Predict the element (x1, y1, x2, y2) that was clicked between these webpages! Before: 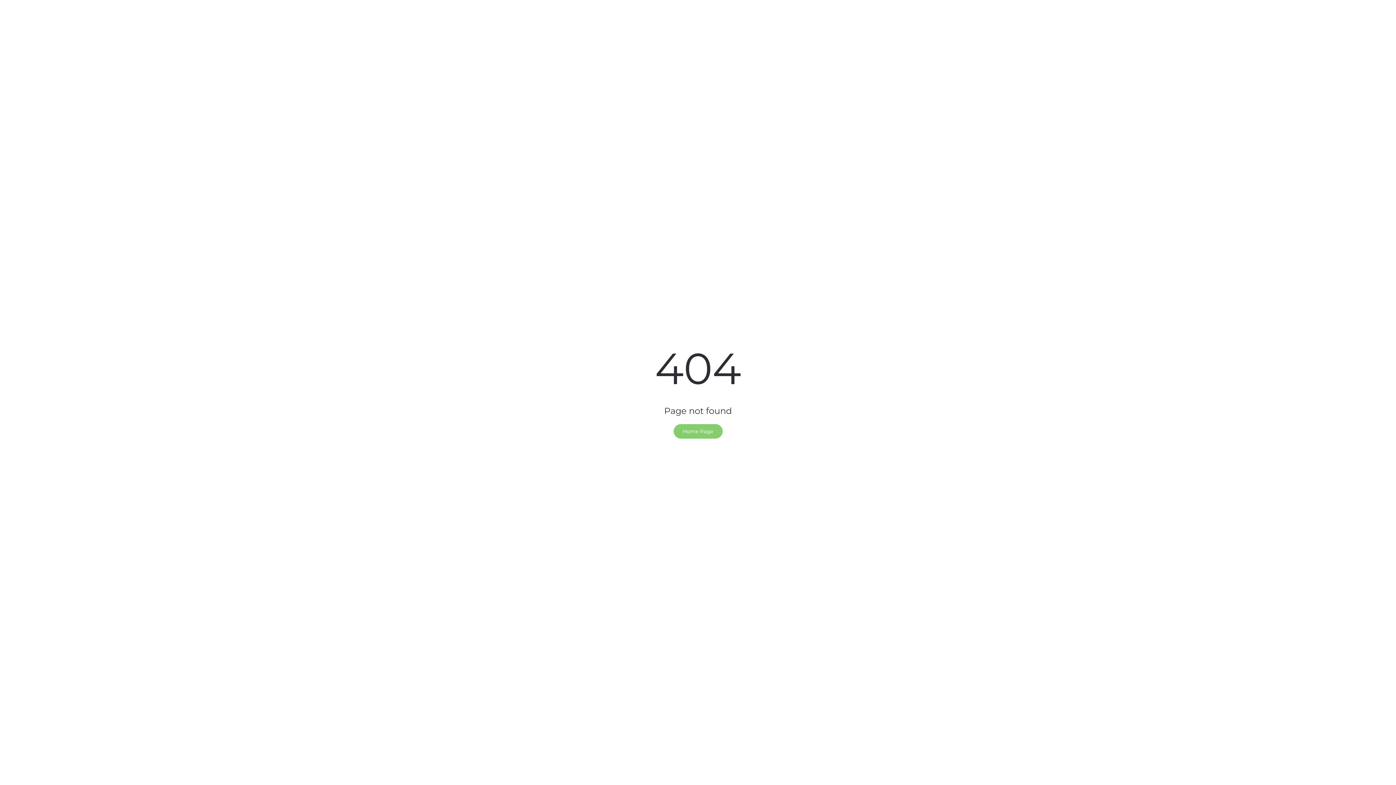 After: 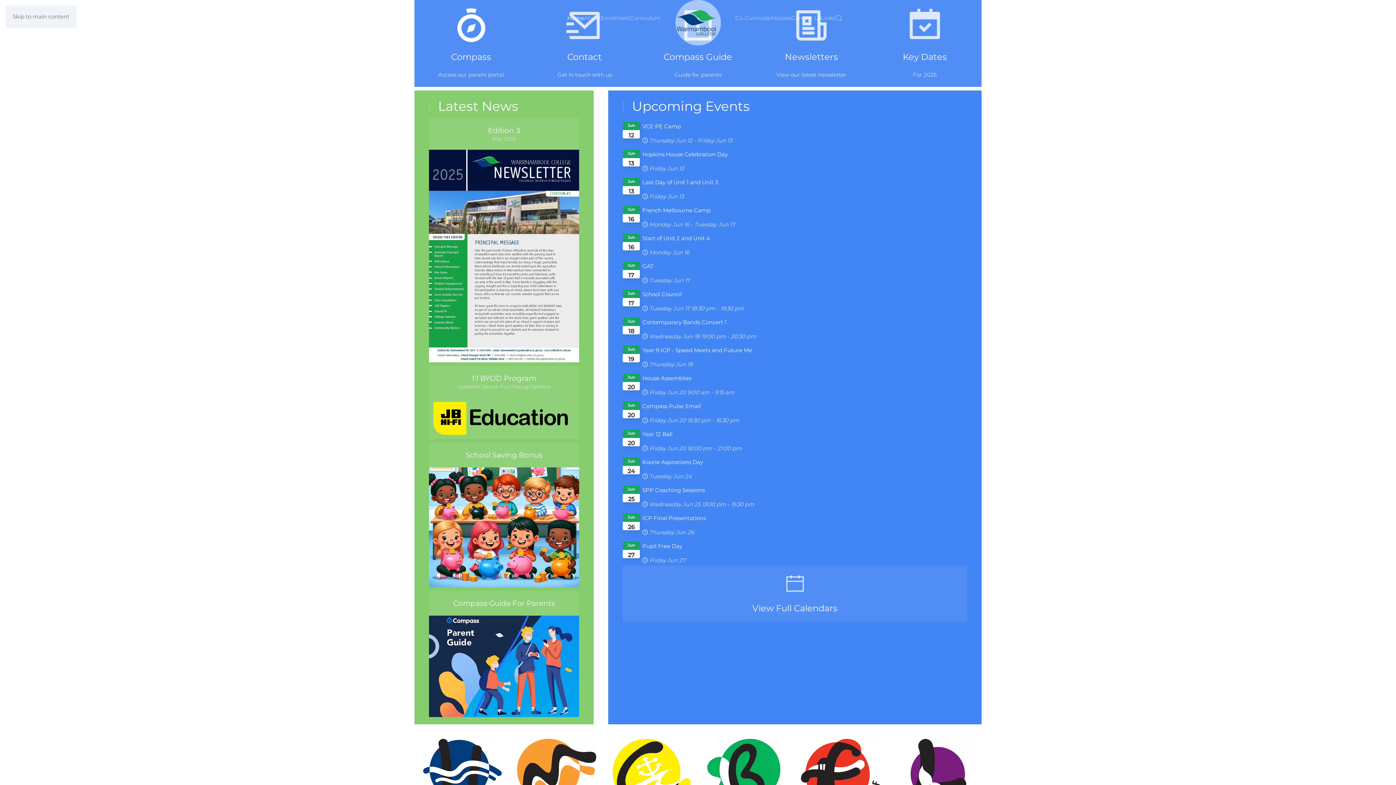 Action: label: Home Page bbox: (673, 424, 722, 438)